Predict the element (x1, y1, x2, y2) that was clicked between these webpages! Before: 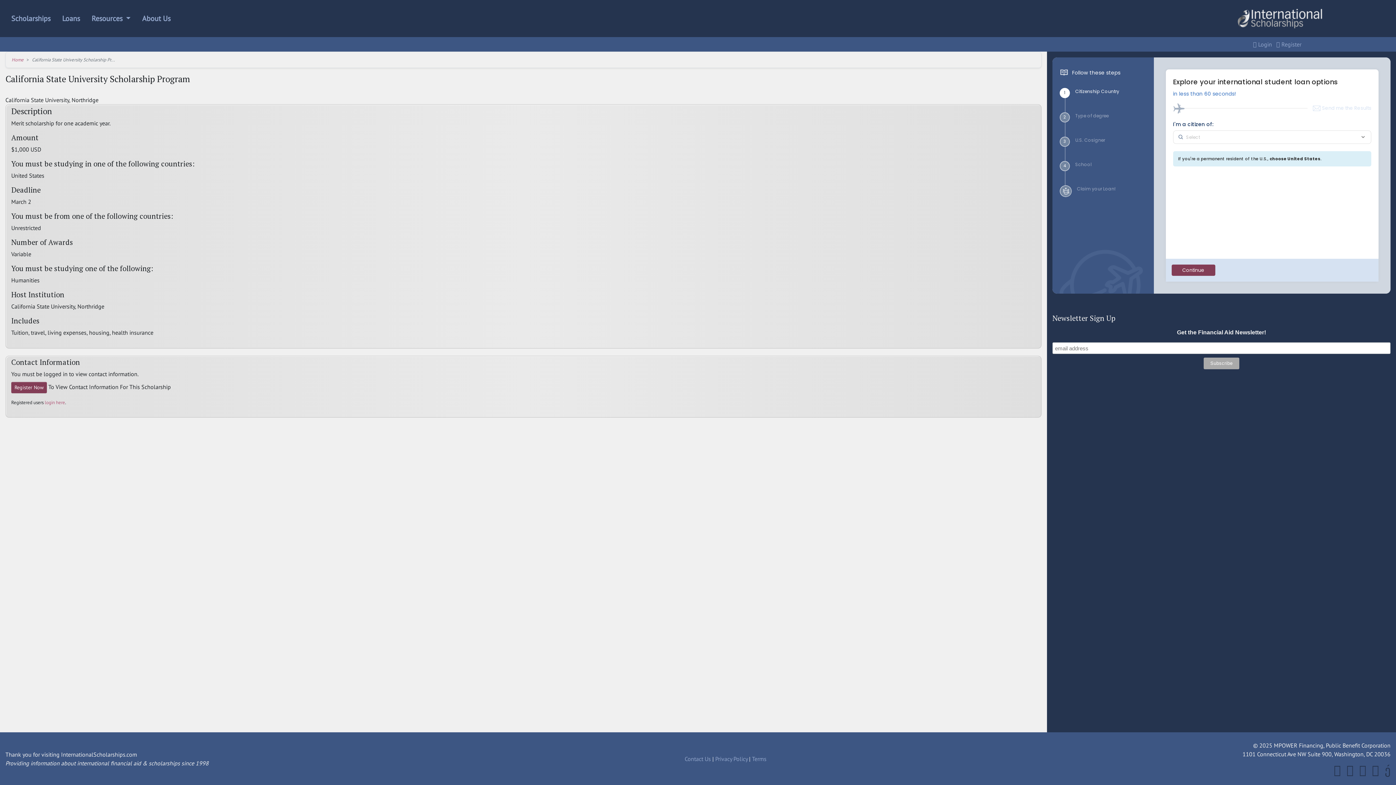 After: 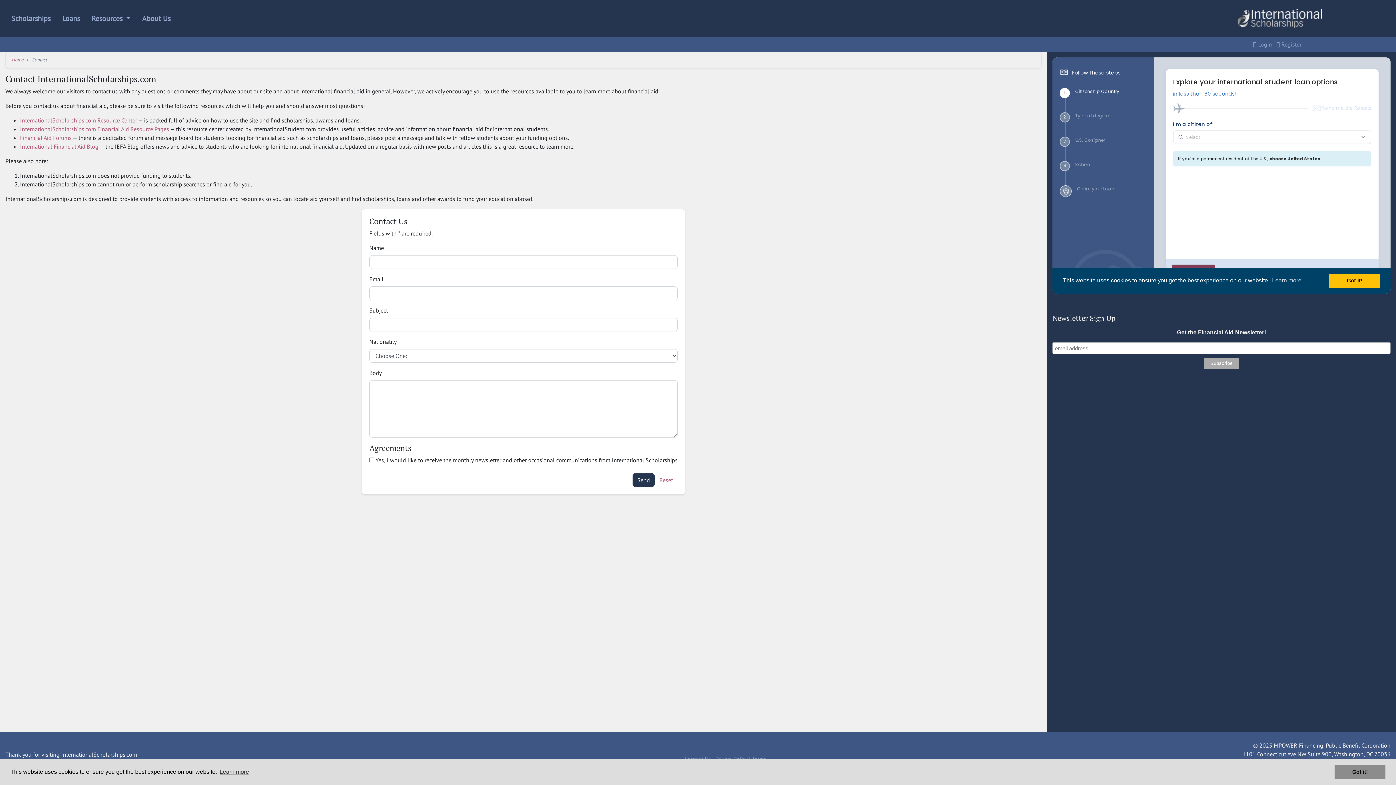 Action: label: Contact Us bbox: (684, 755, 711, 762)